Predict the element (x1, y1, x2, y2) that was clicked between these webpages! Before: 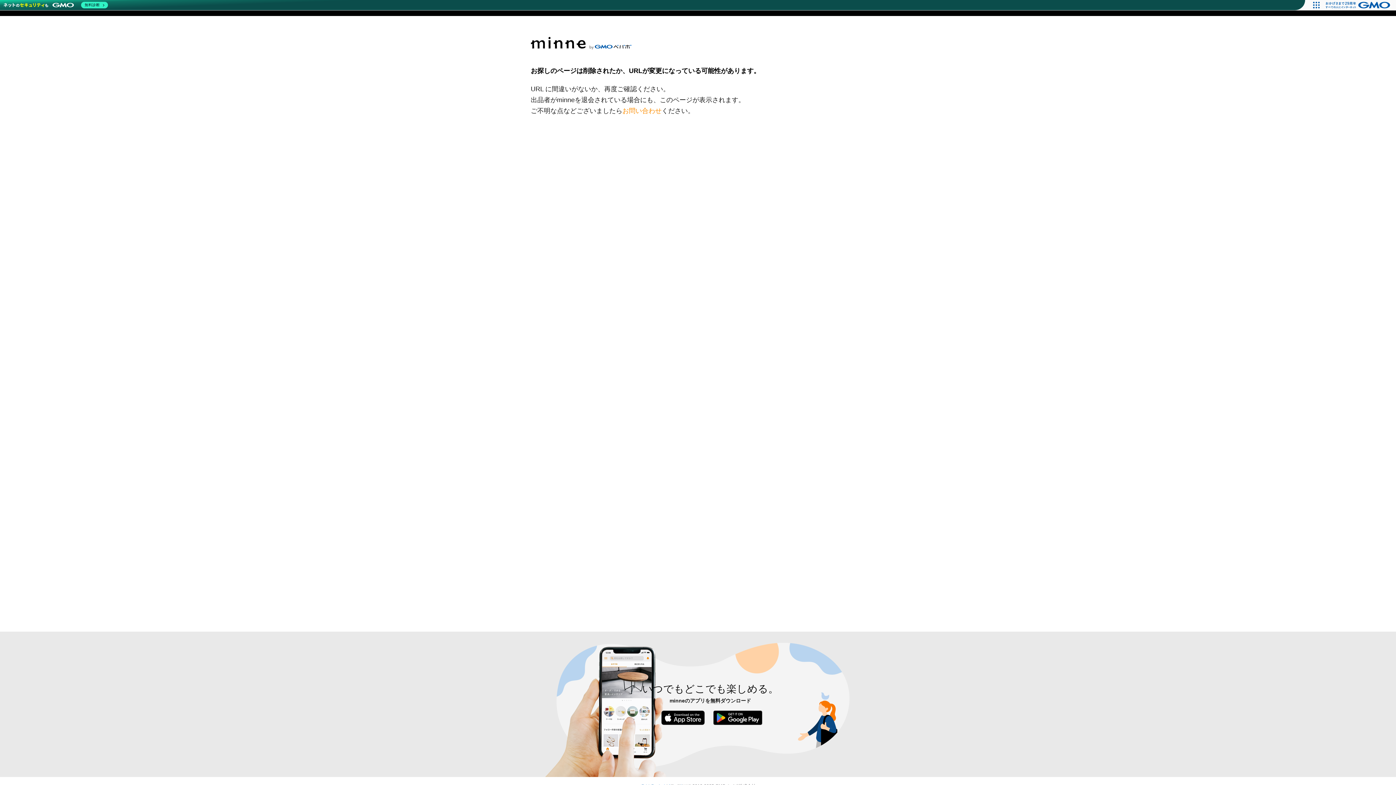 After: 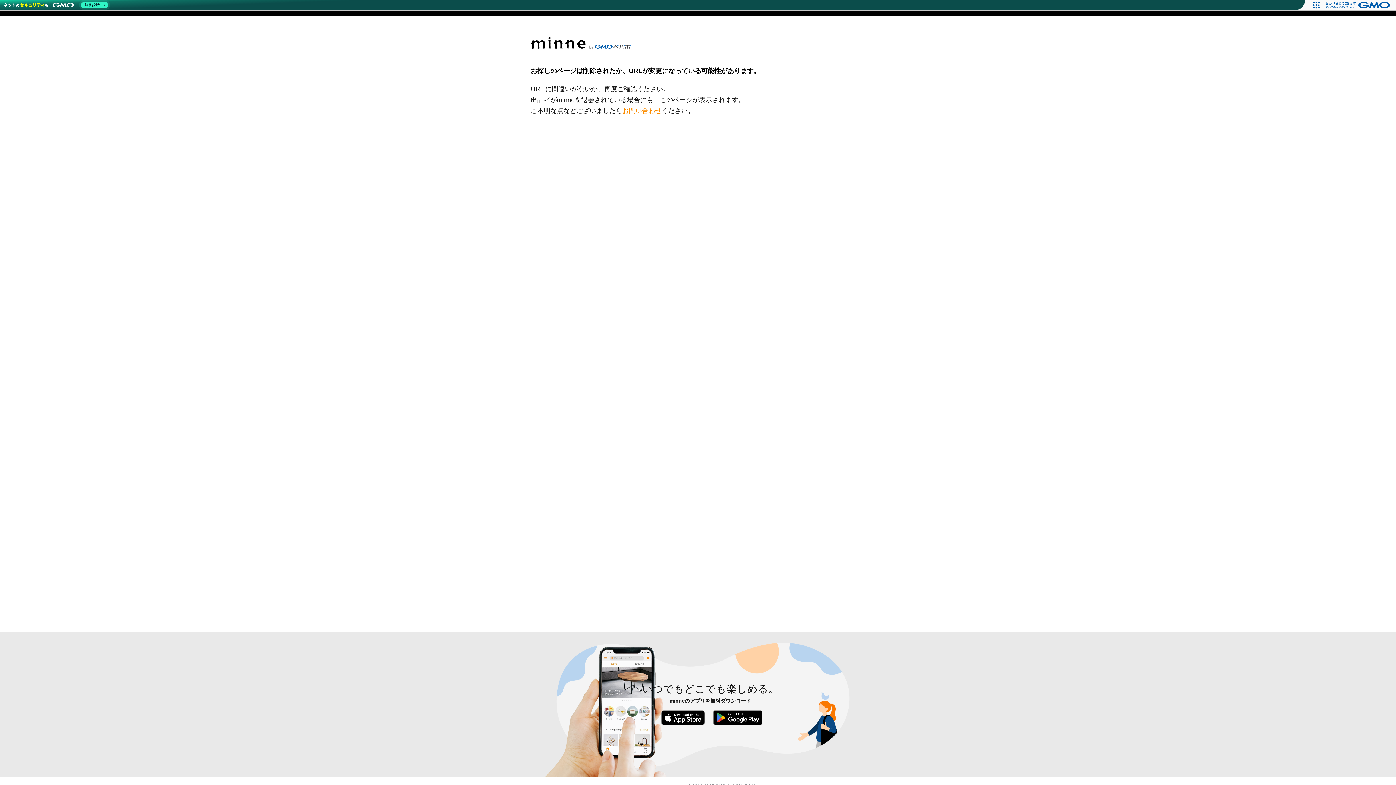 Action: label: 無料診断 bbox: (1, 0, 109, 10)